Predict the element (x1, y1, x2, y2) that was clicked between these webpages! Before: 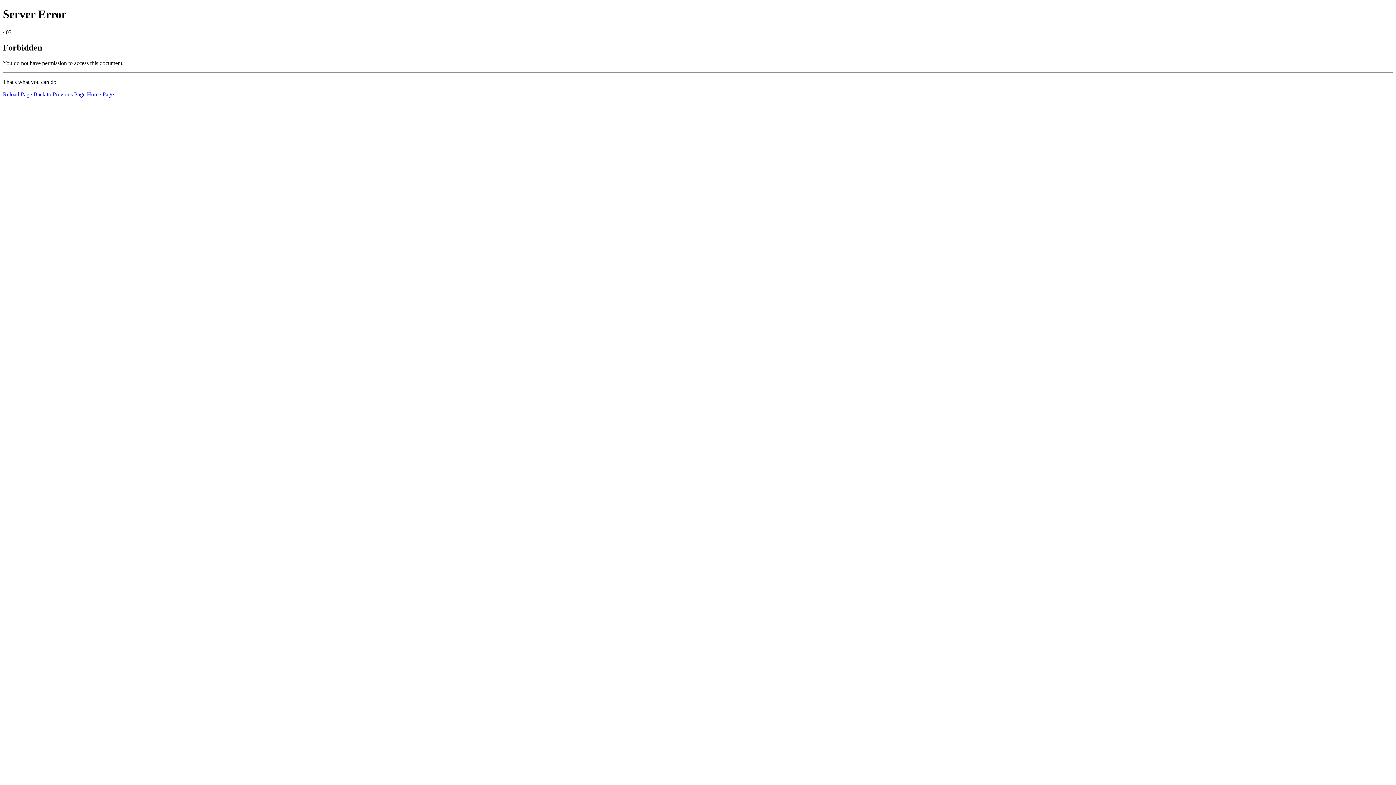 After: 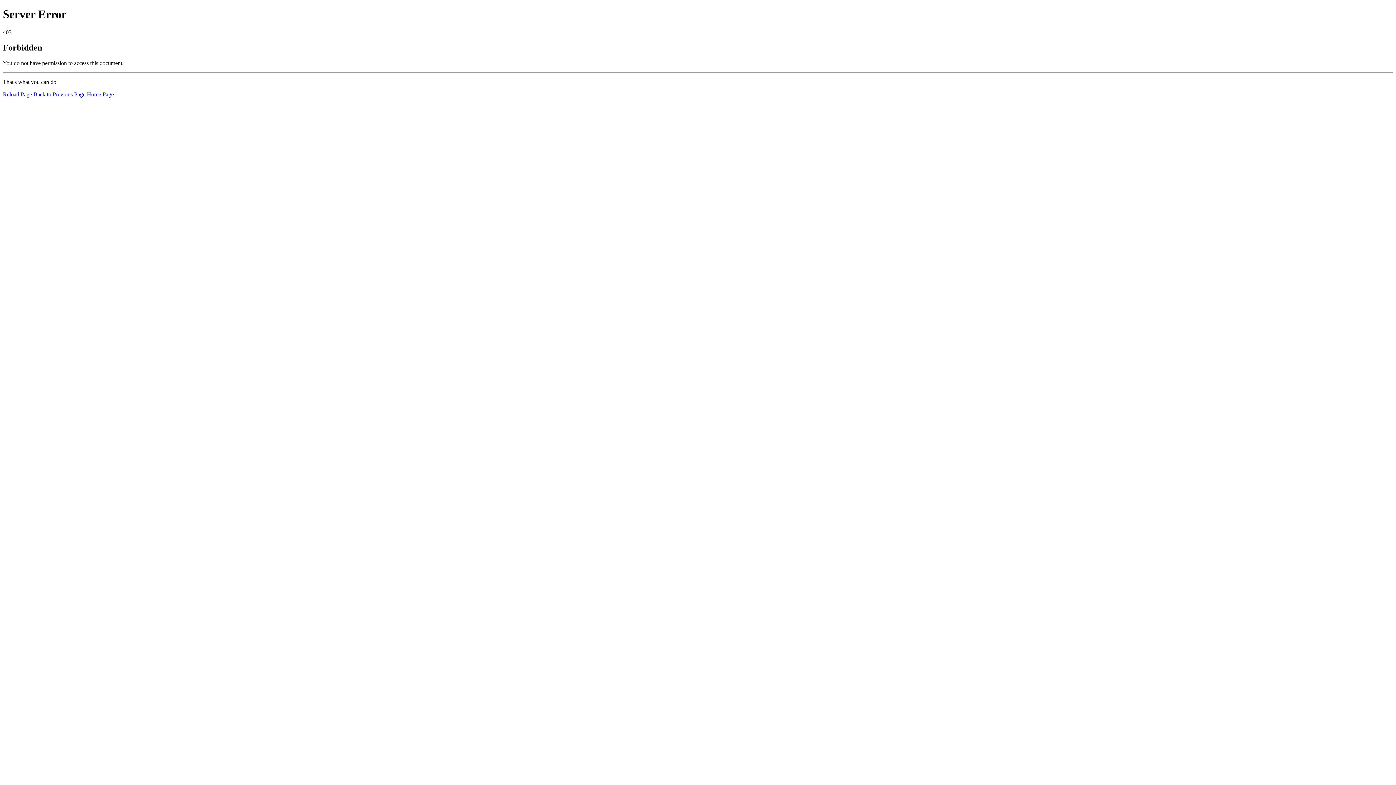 Action: bbox: (2, 91, 32, 97) label: Reload Page